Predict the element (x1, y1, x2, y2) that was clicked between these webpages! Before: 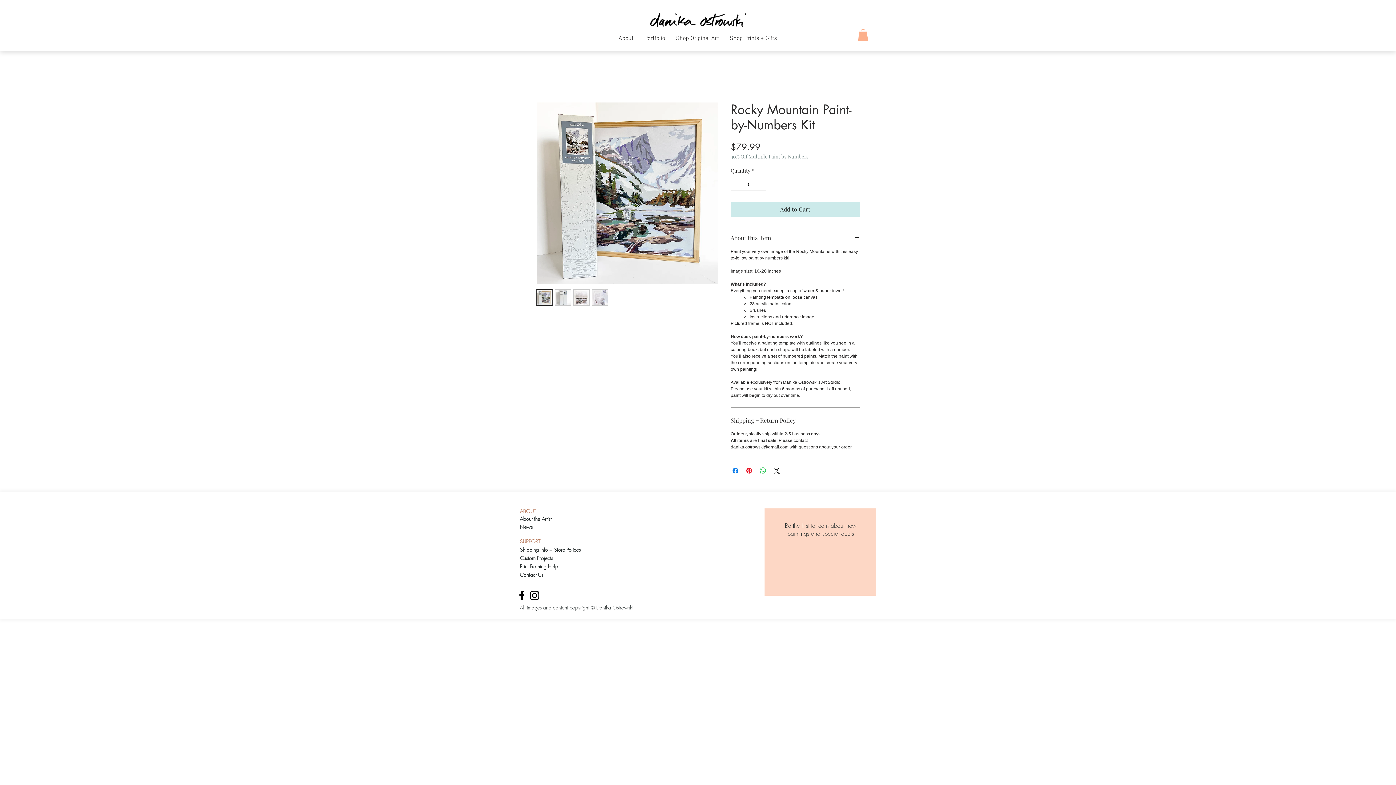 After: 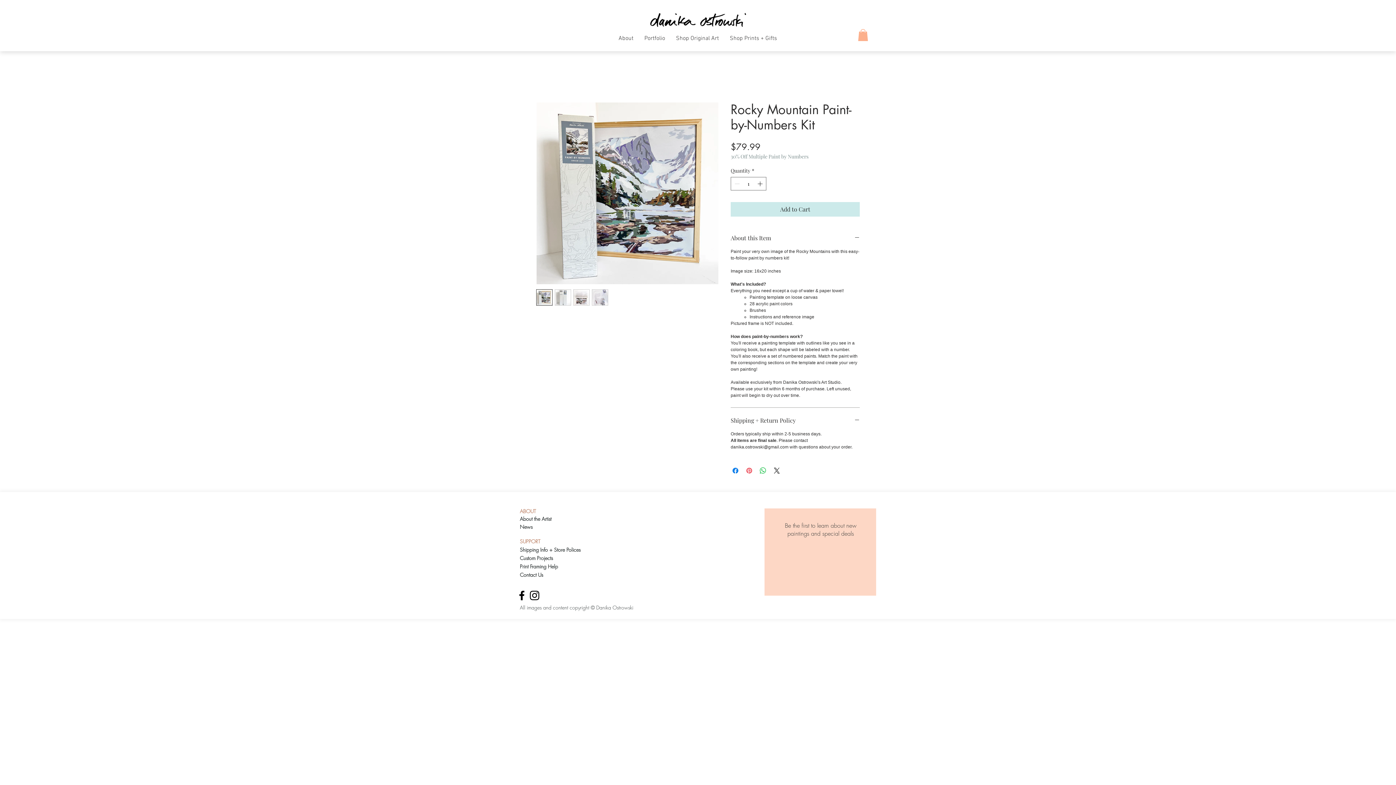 Action: bbox: (745, 466, 753, 475) label: Pin on Pinterest